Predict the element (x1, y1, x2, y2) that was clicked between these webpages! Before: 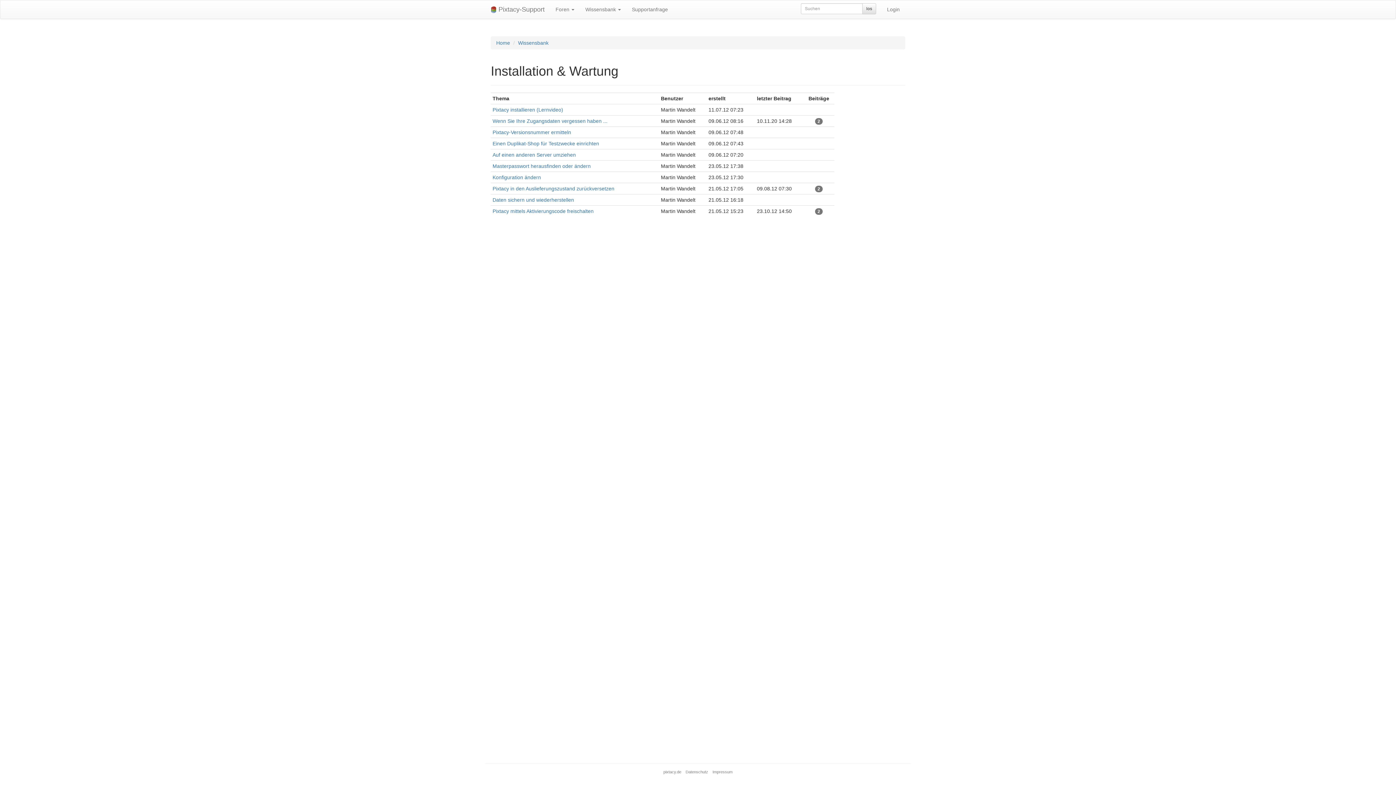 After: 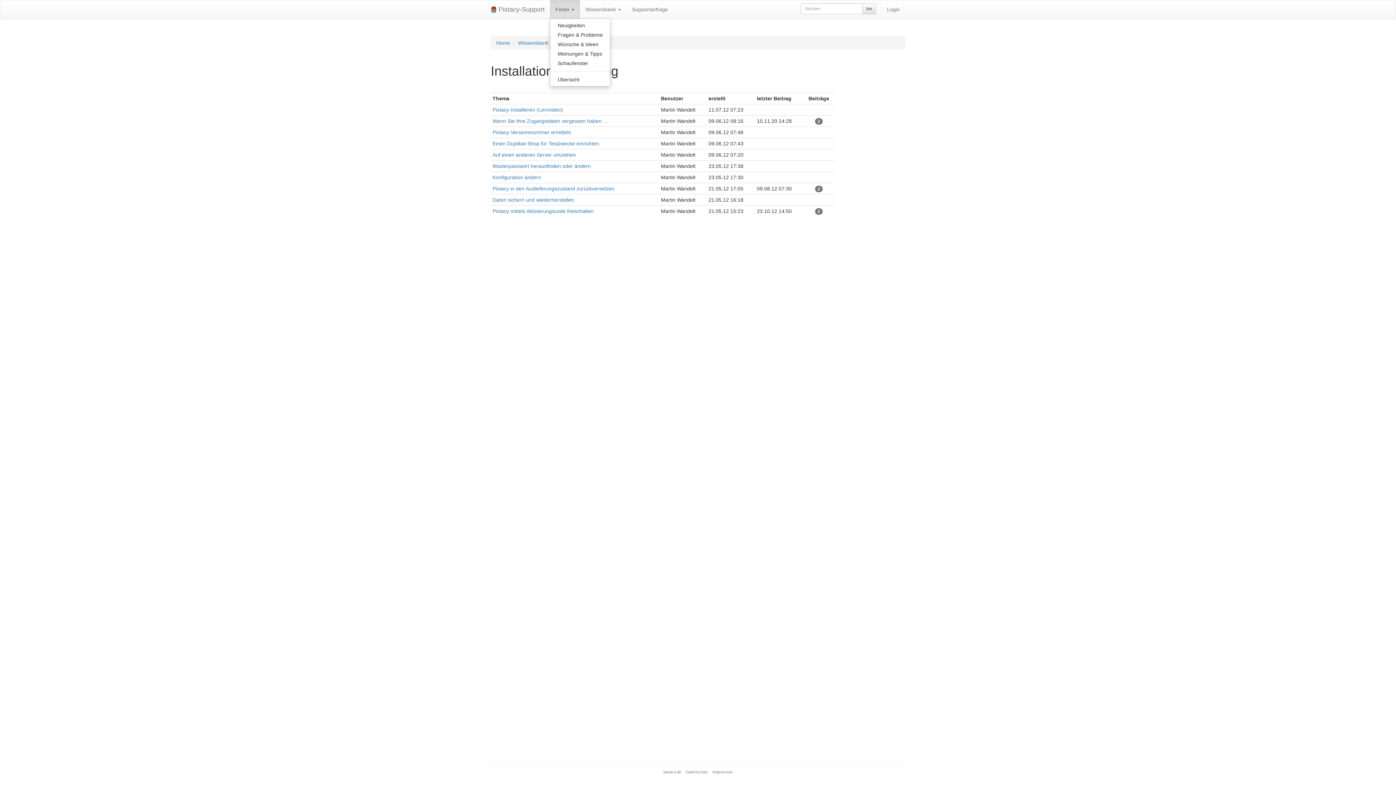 Action: bbox: (550, 0, 580, 18) label: Foren 